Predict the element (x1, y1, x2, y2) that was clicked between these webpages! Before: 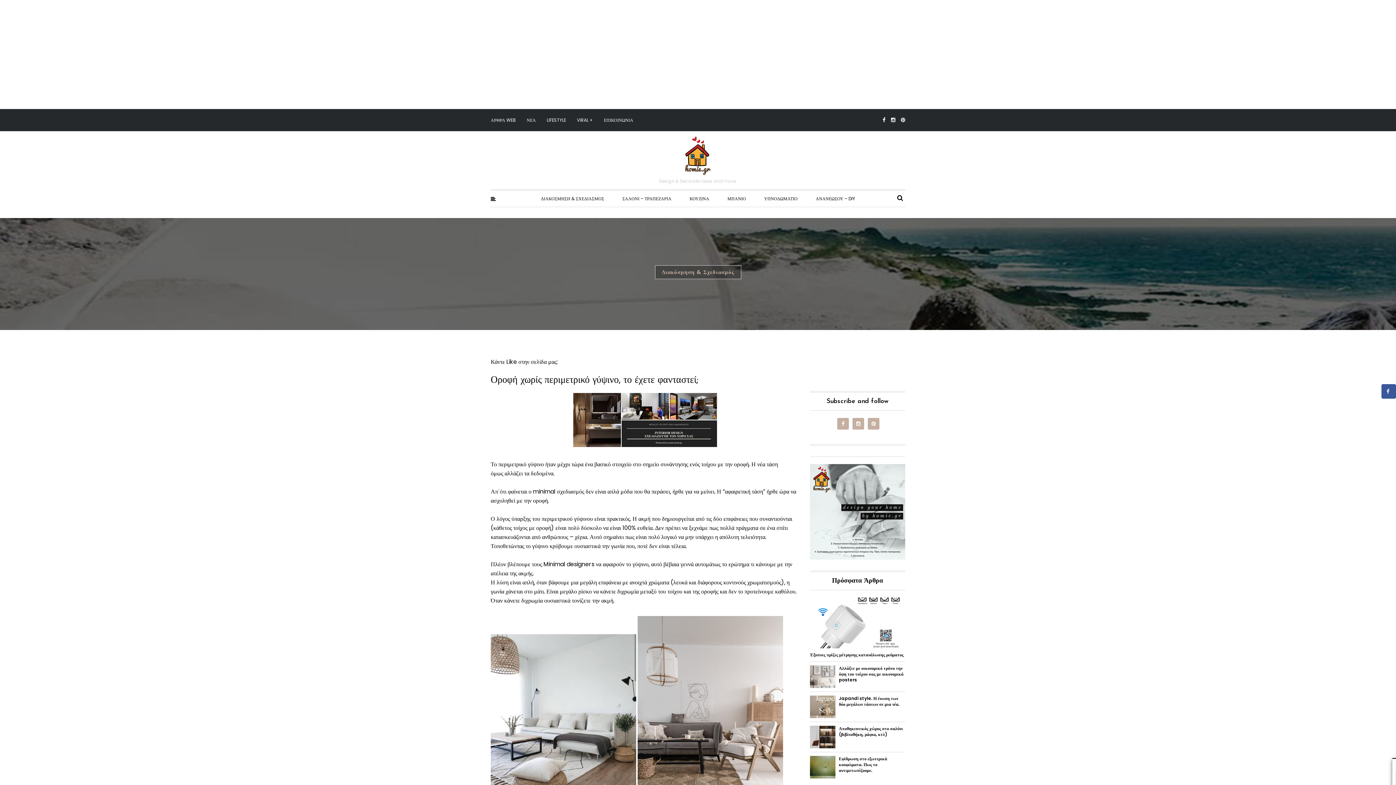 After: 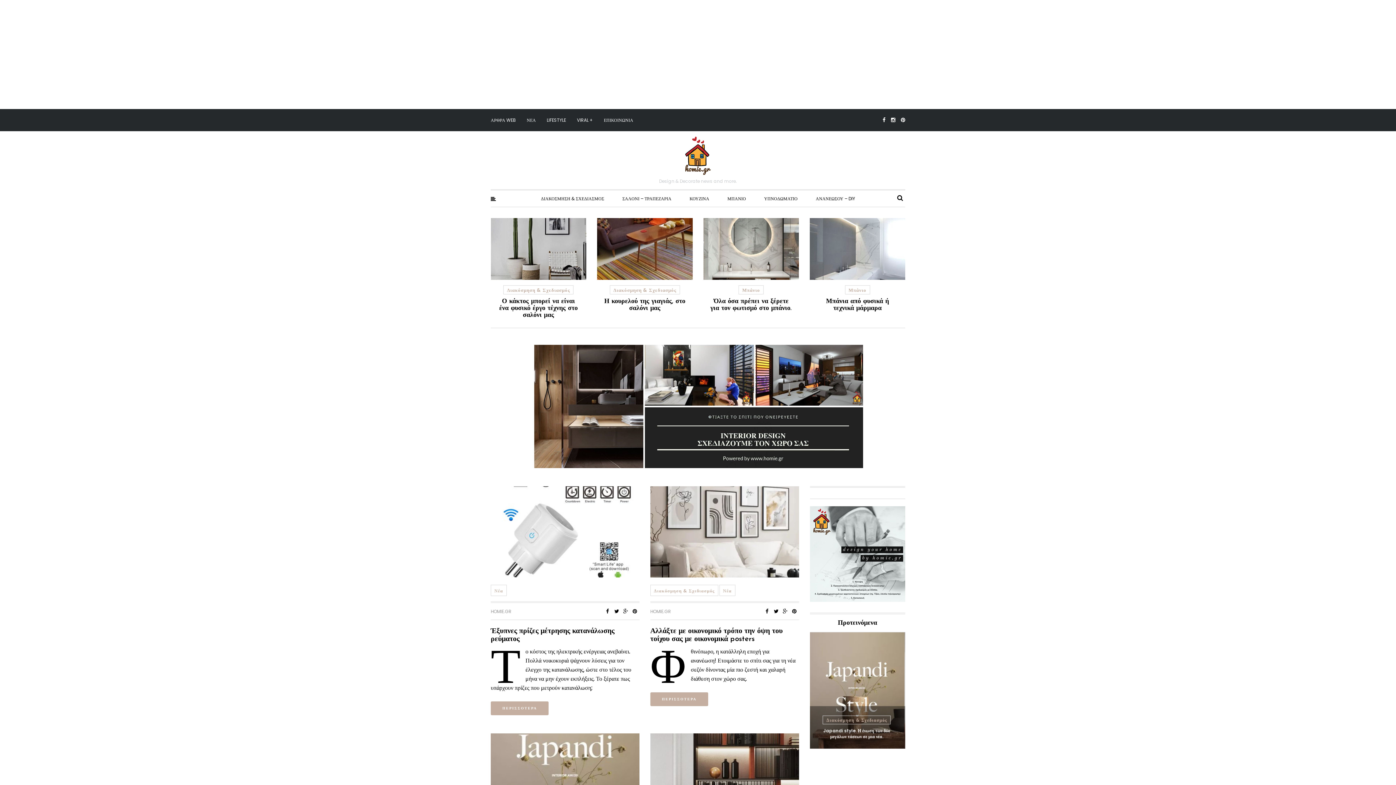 Action: bbox: (685, 151, 710, 159)